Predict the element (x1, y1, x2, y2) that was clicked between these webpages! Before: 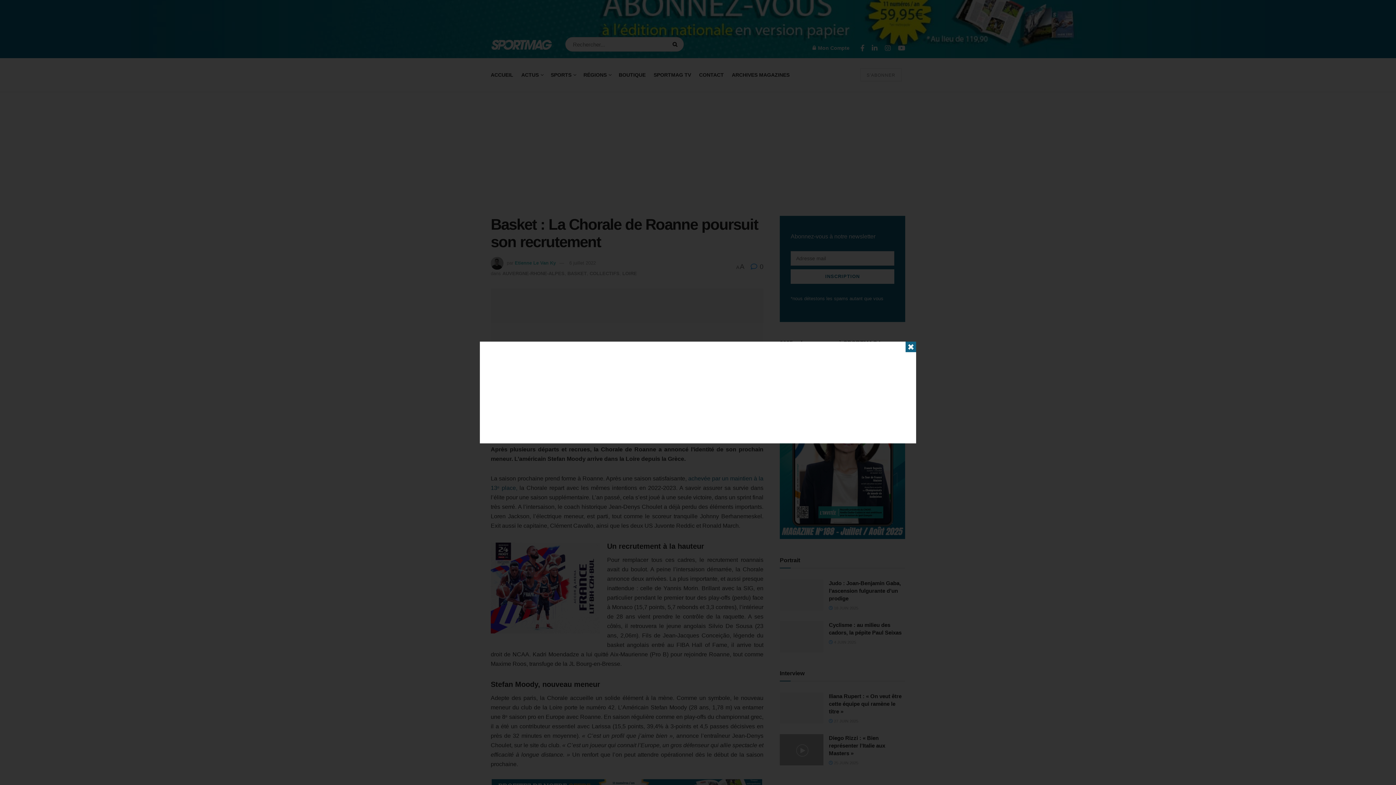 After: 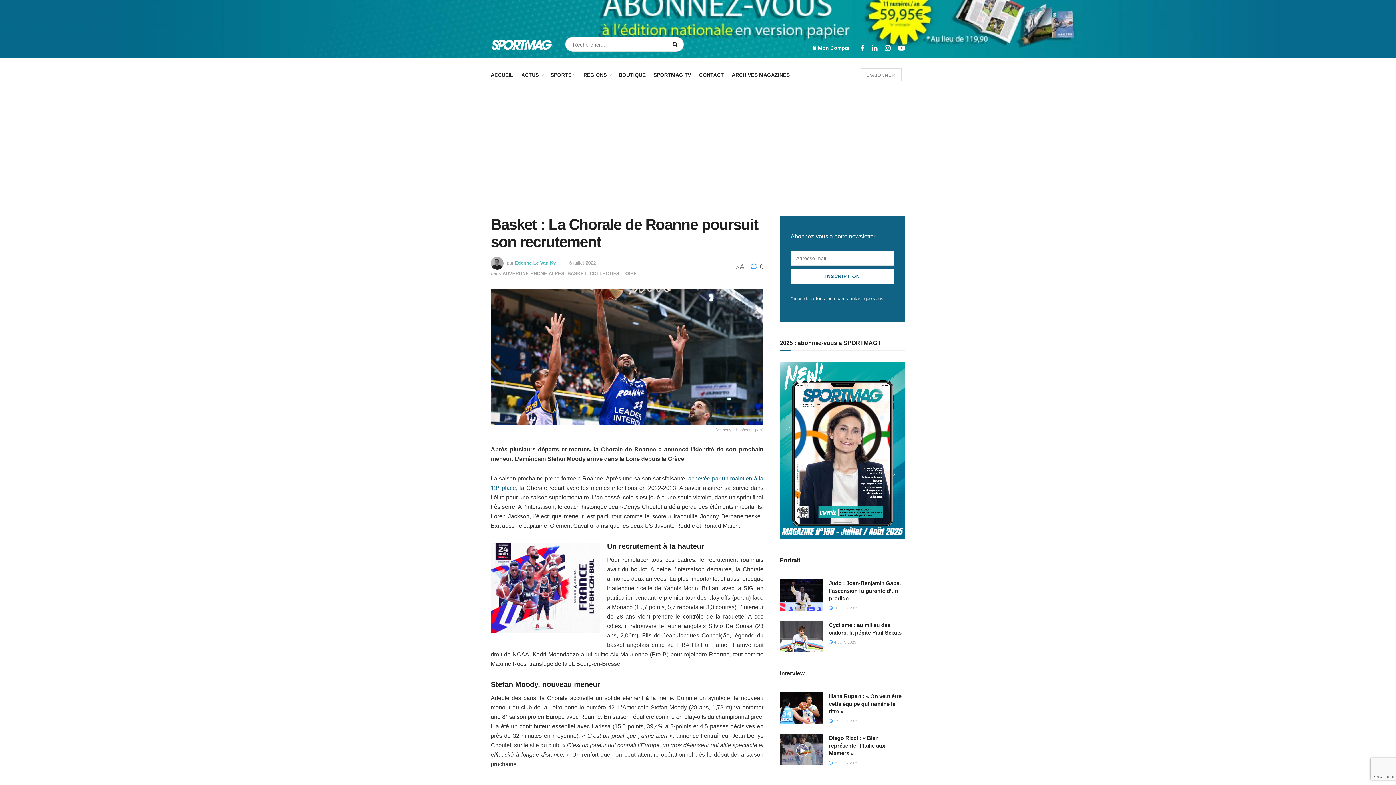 Action: label: ✖ bbox: (905, 341, 916, 352)